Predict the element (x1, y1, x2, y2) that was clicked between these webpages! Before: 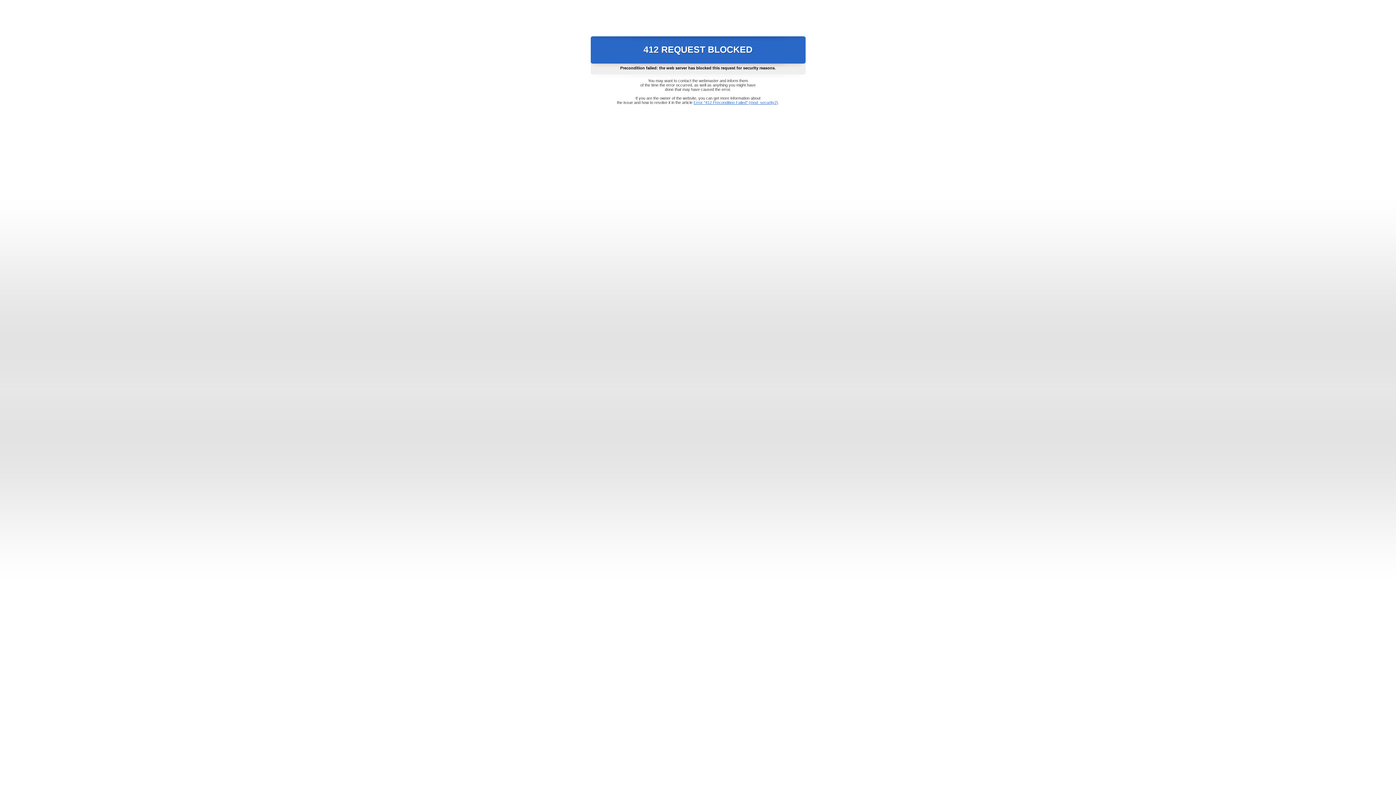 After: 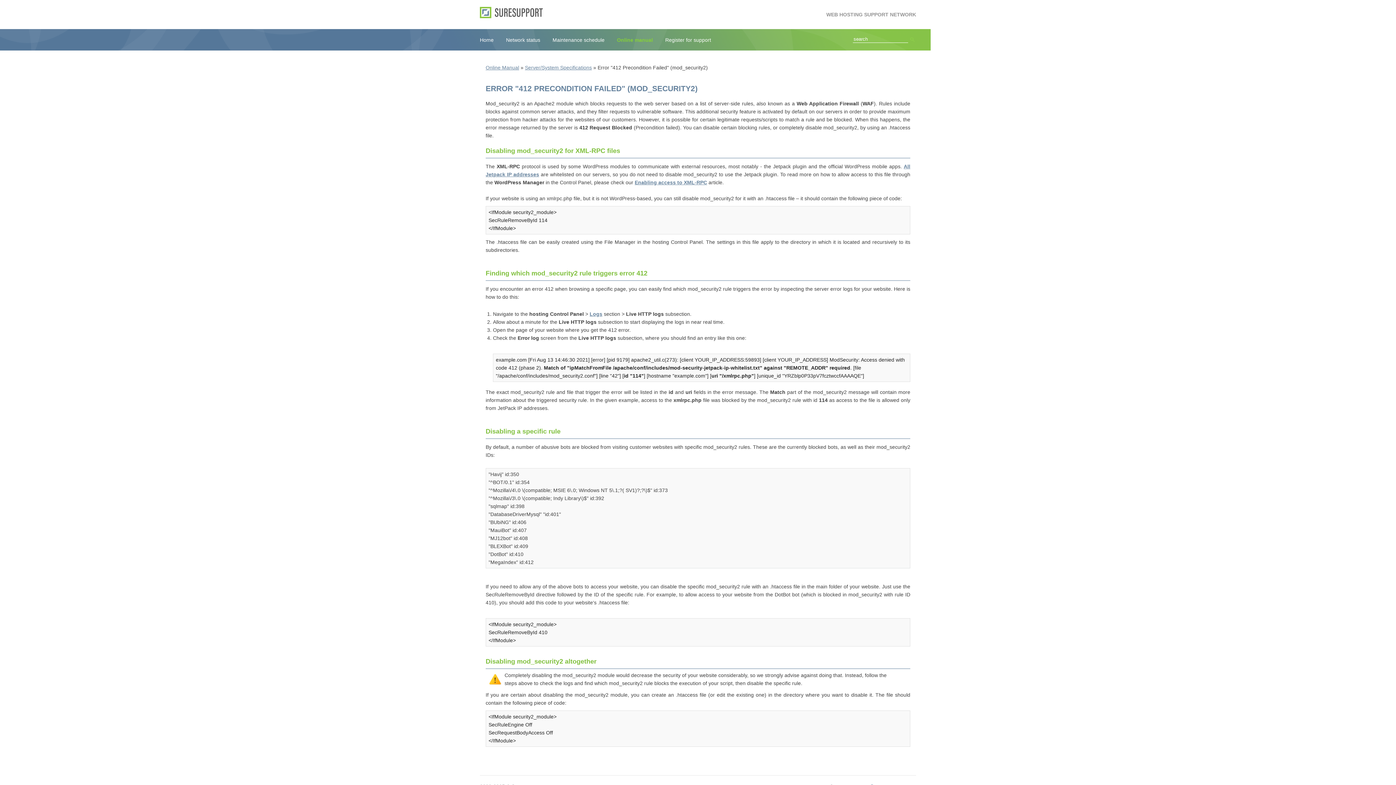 Action: bbox: (693, 100, 778, 104) label: Error "412 Precondition Failed" (mod_security2)